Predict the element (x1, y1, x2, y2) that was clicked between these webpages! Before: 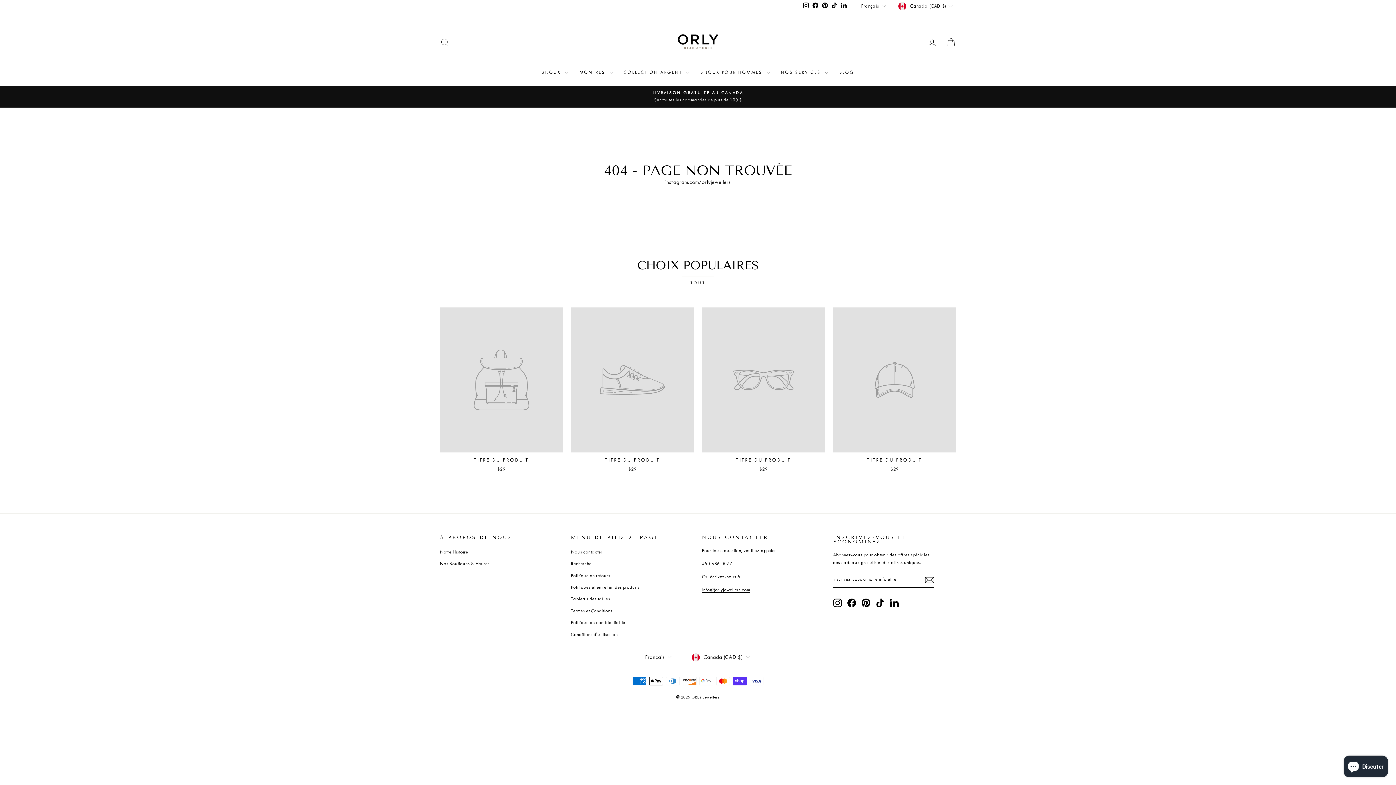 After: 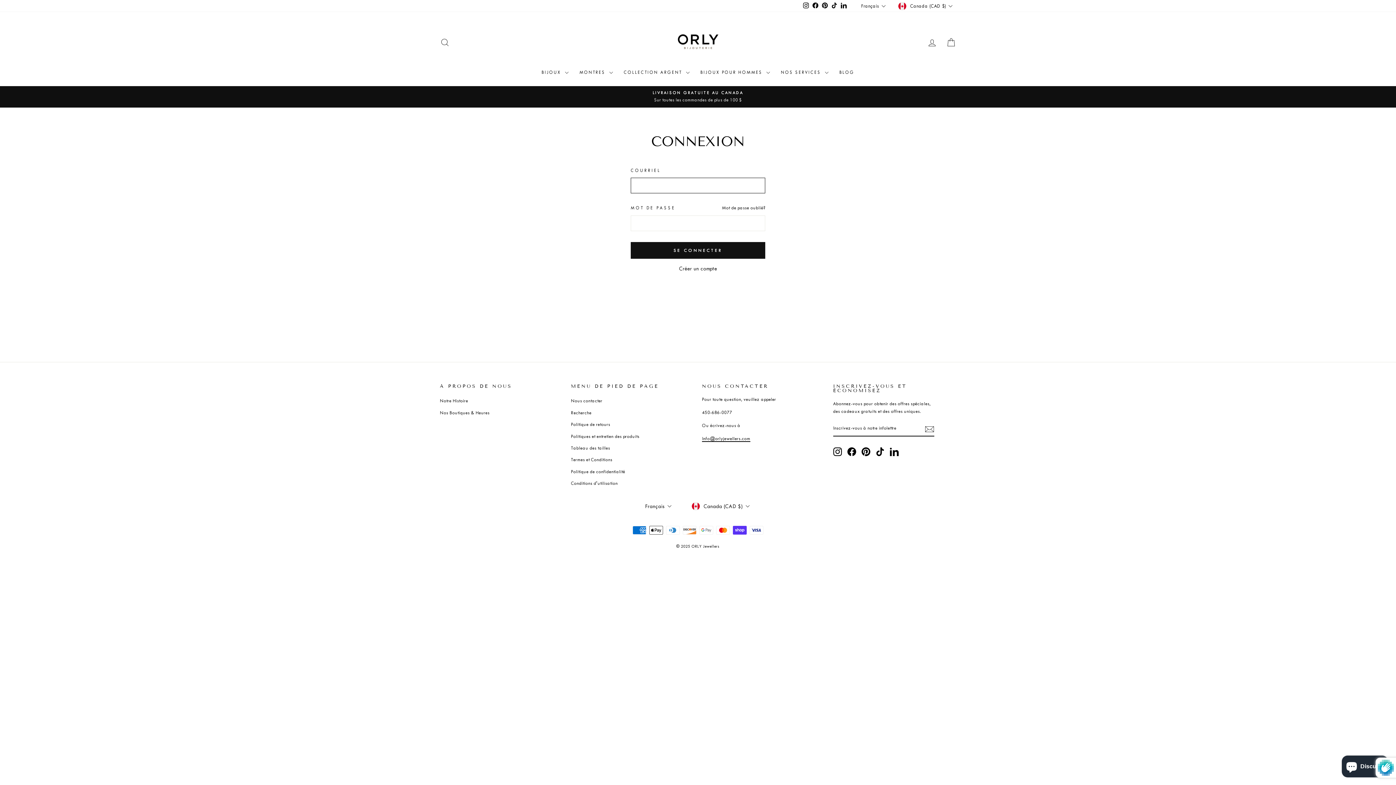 Action: bbox: (922, 34, 941, 50) label: SE CONNECTER